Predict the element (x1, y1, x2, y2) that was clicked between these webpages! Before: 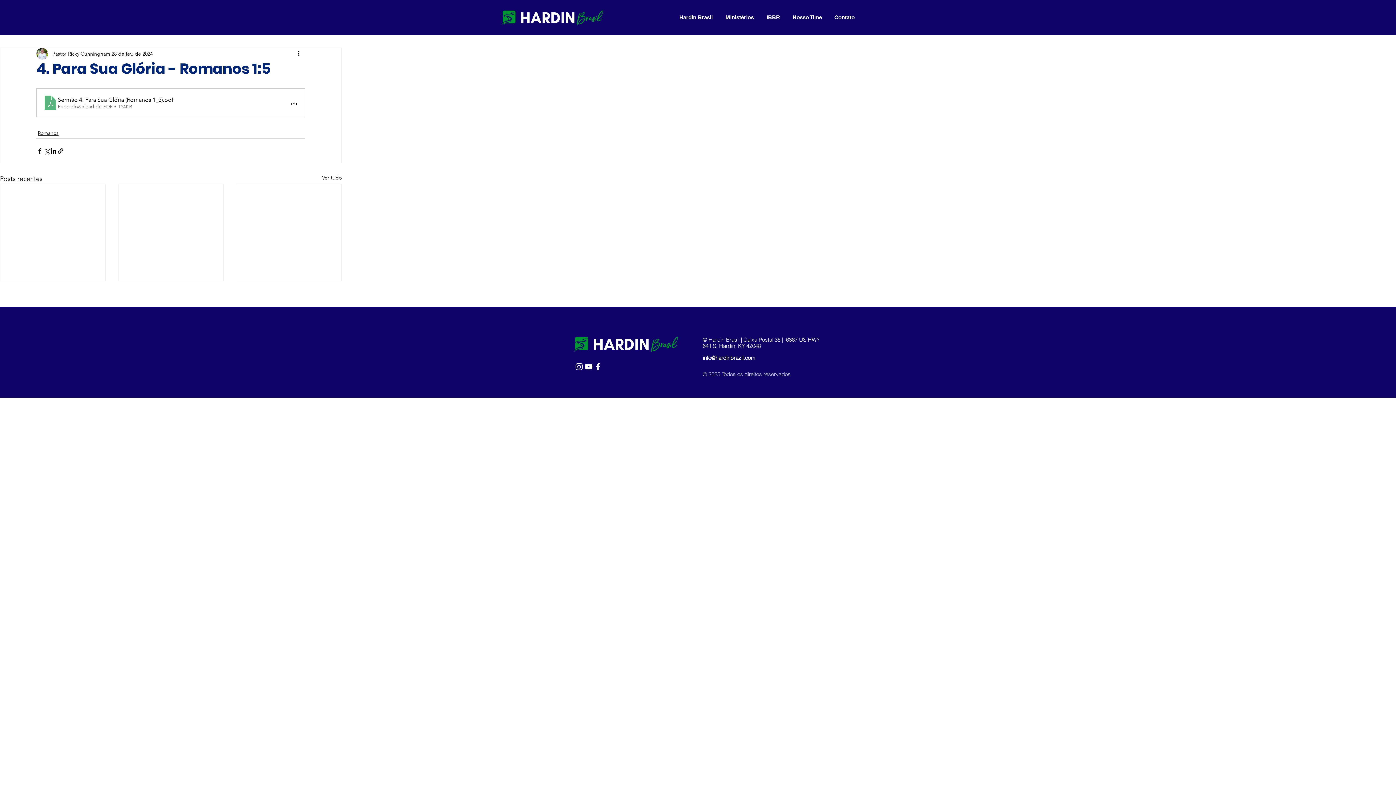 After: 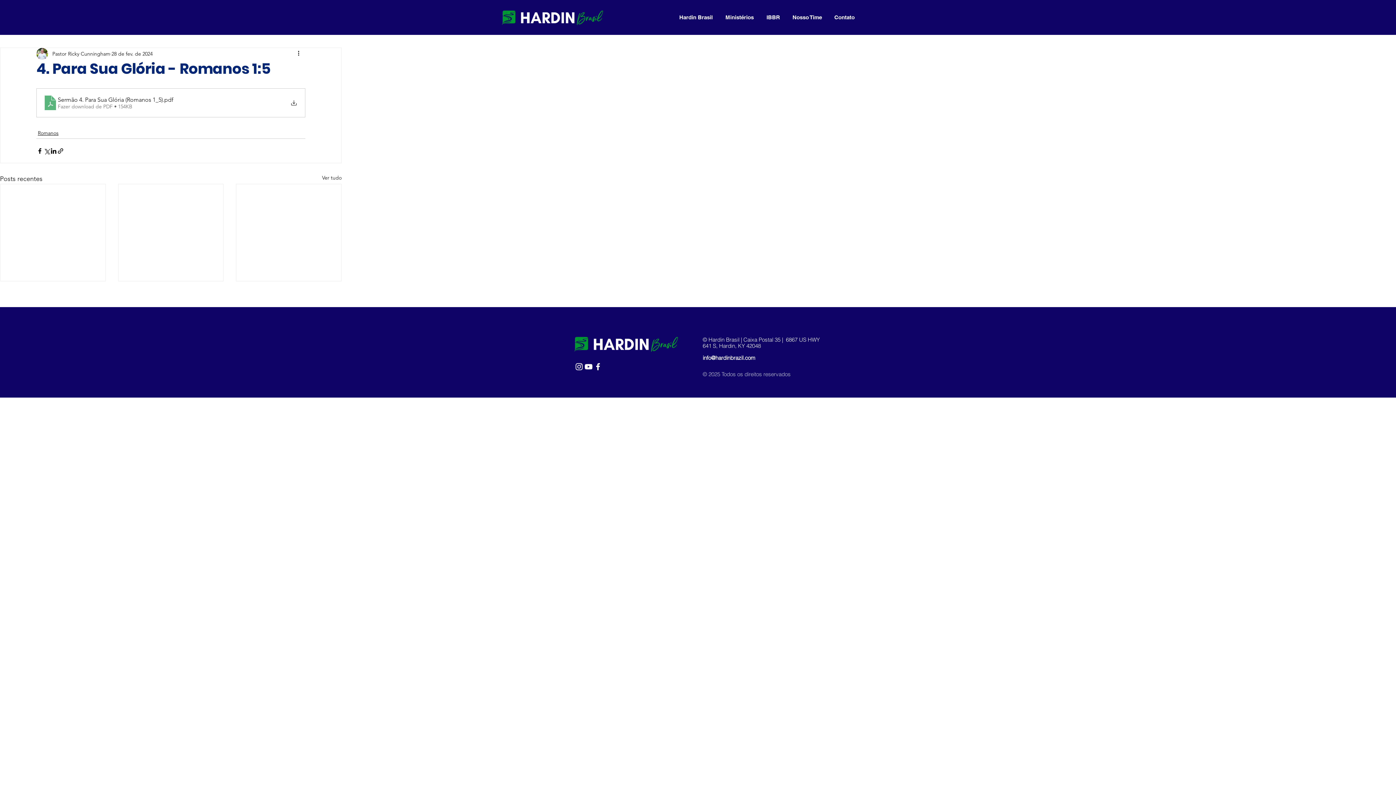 Action: label: info@hardinbrazil.com bbox: (702, 354, 755, 361)